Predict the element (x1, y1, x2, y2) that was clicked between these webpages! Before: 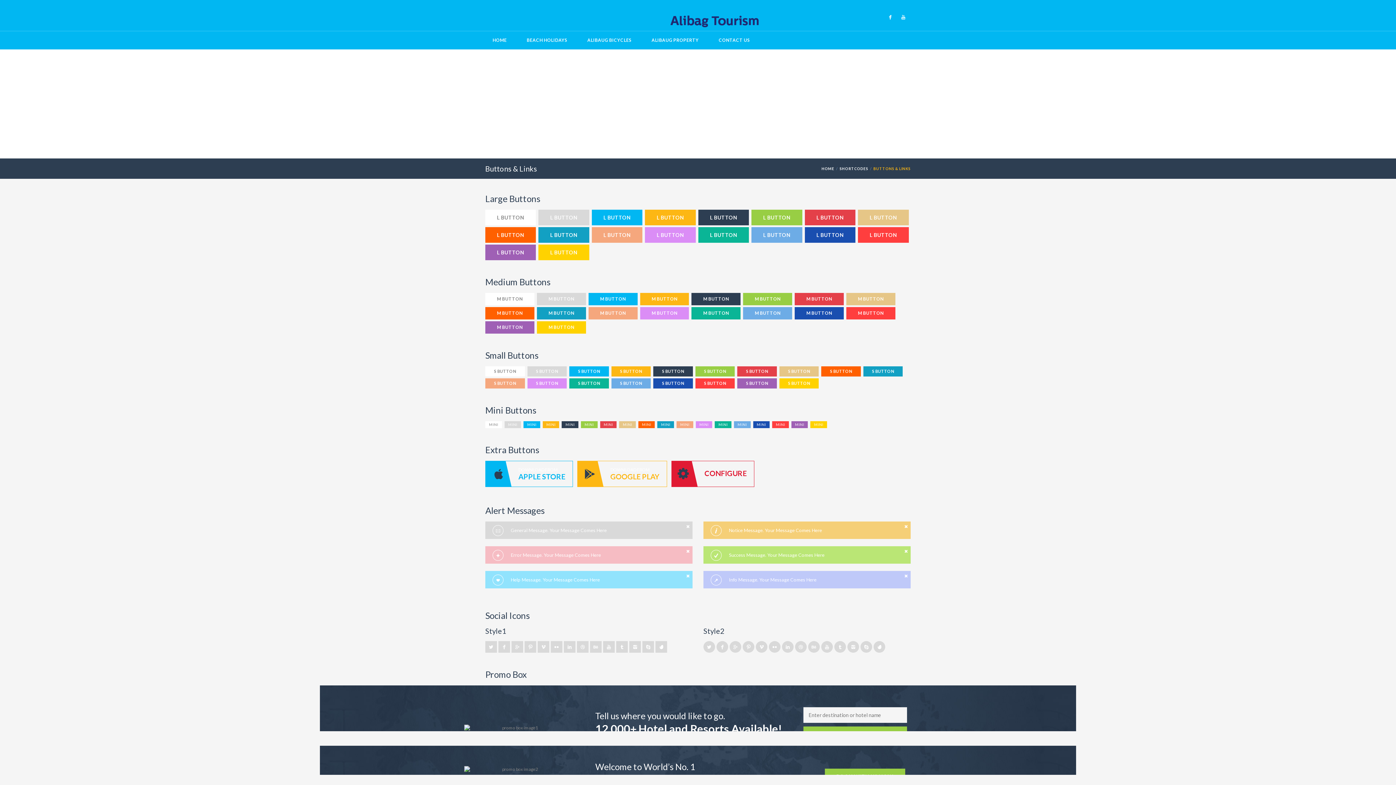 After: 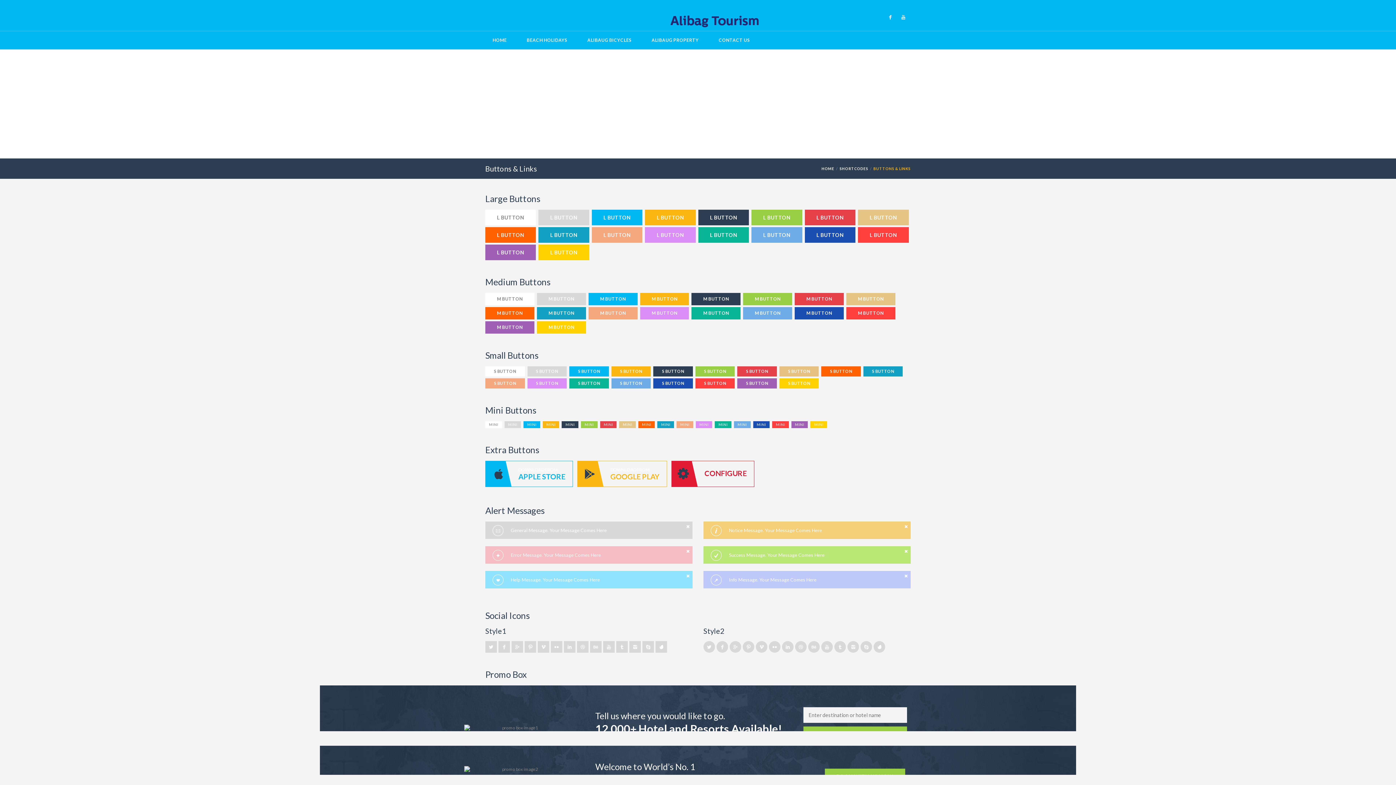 Action: label: S BUTTON bbox: (779, 366, 819, 376)